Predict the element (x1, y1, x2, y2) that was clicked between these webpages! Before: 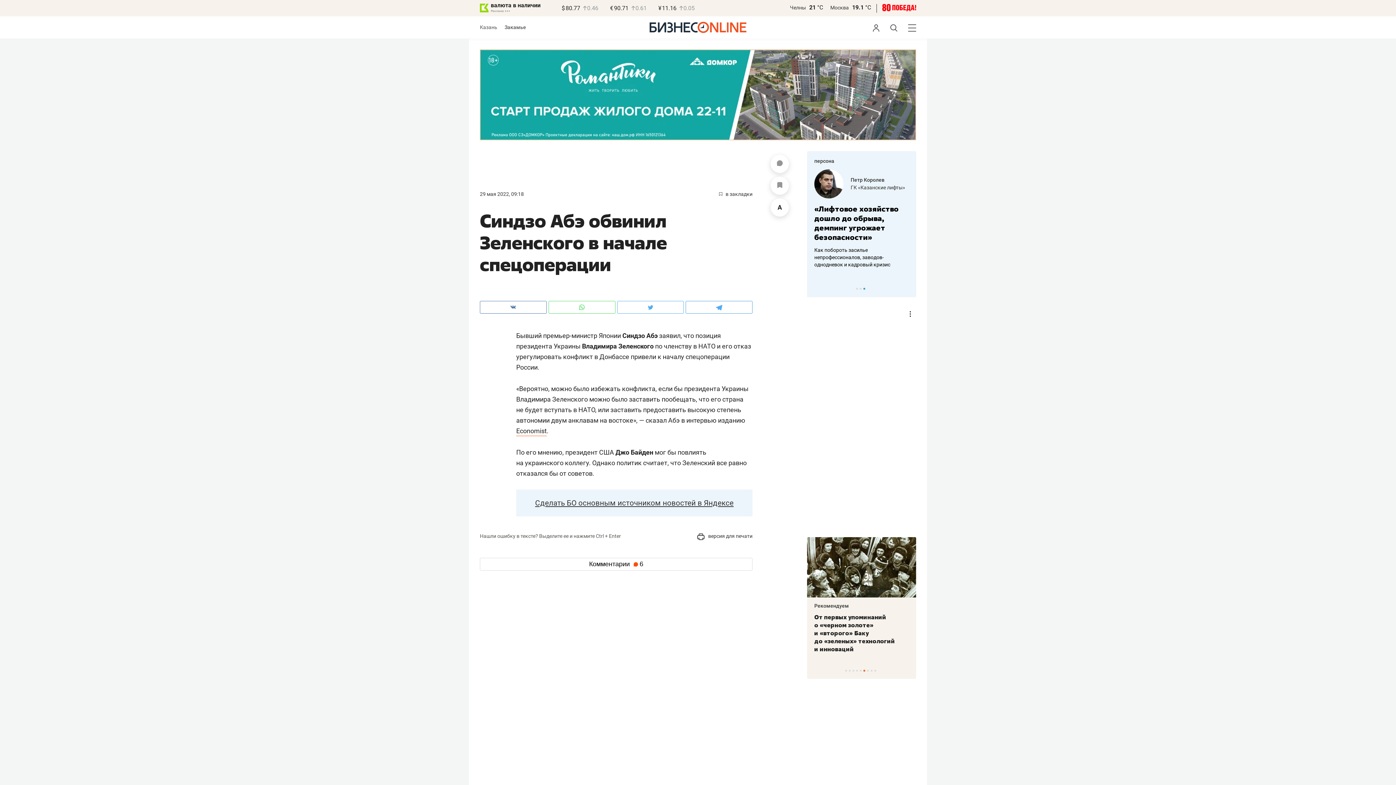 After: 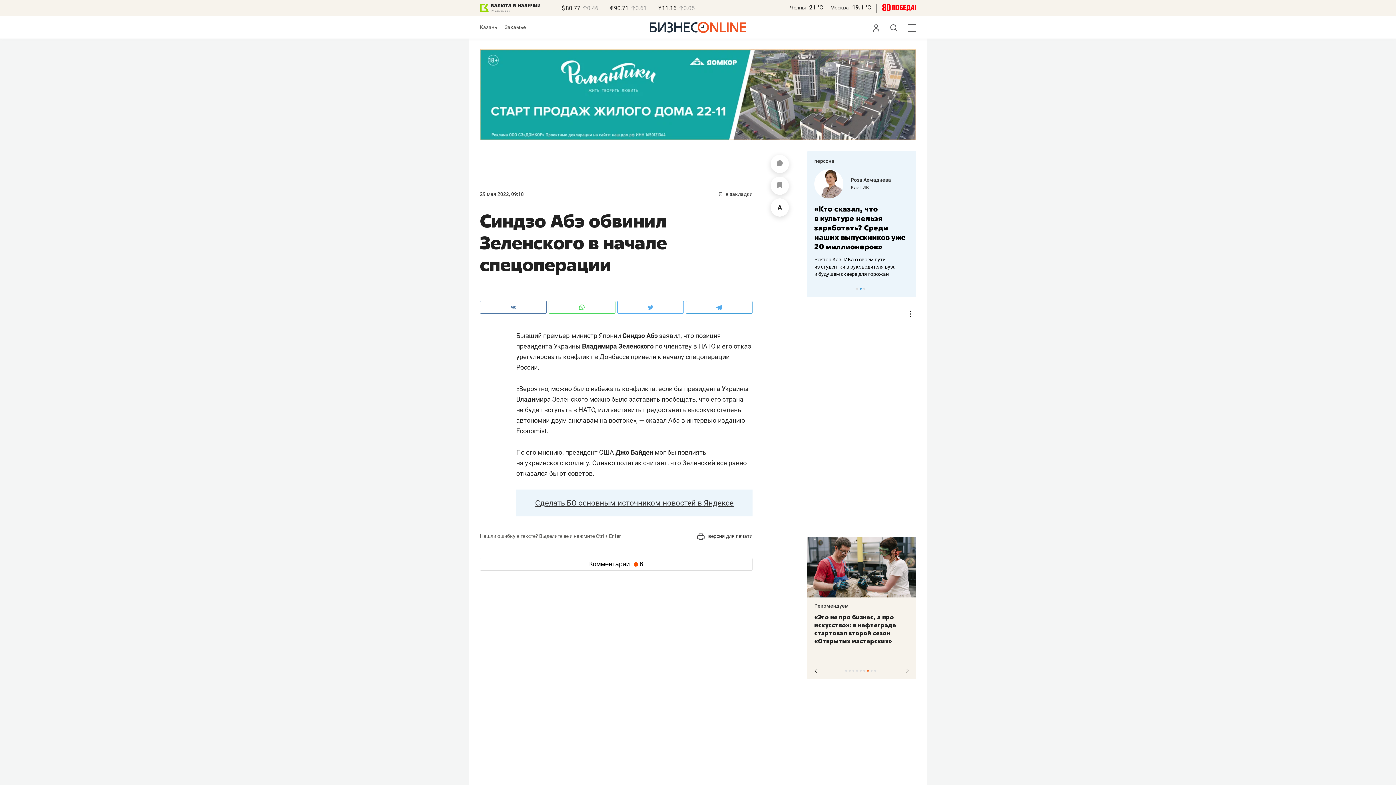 Action: label: 7 of 9 bbox: (867, 670, 869, 672)